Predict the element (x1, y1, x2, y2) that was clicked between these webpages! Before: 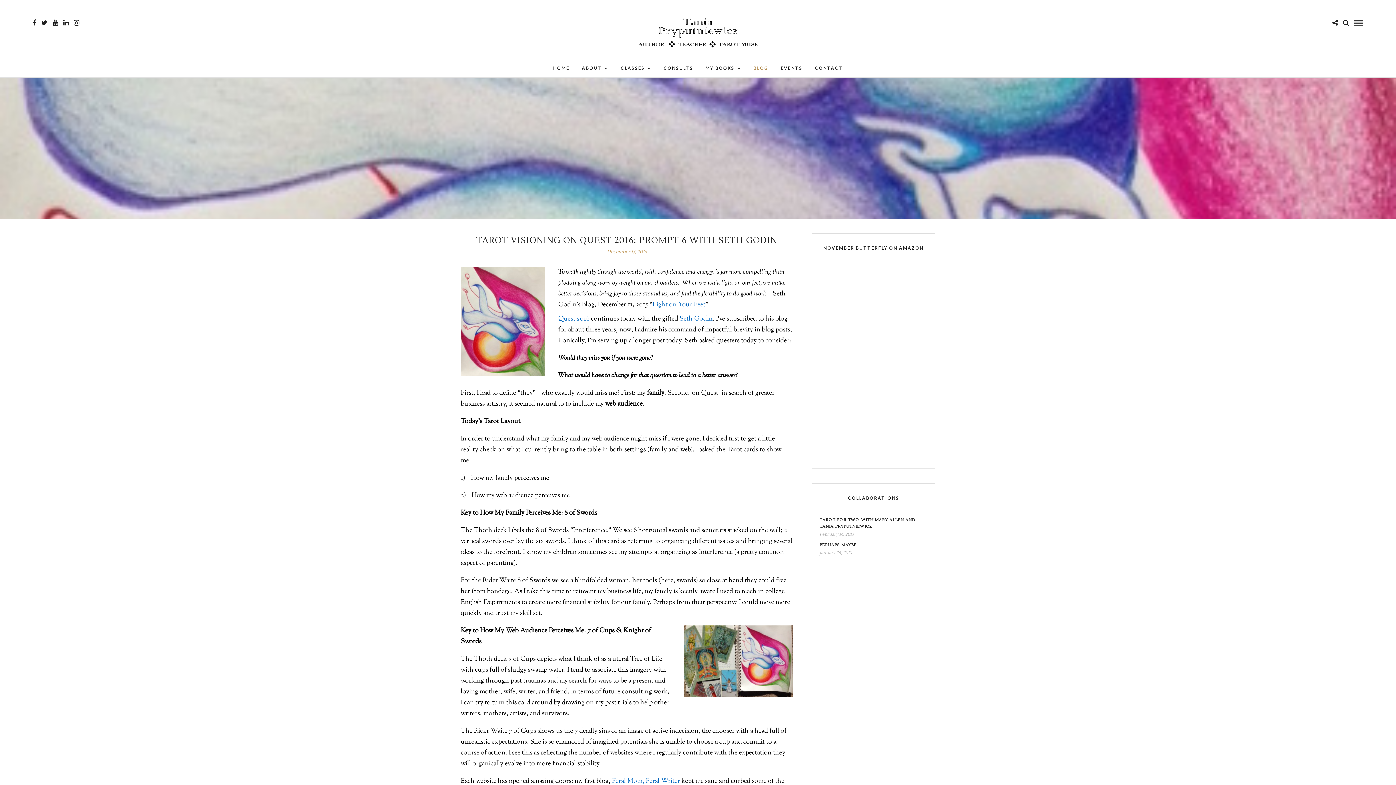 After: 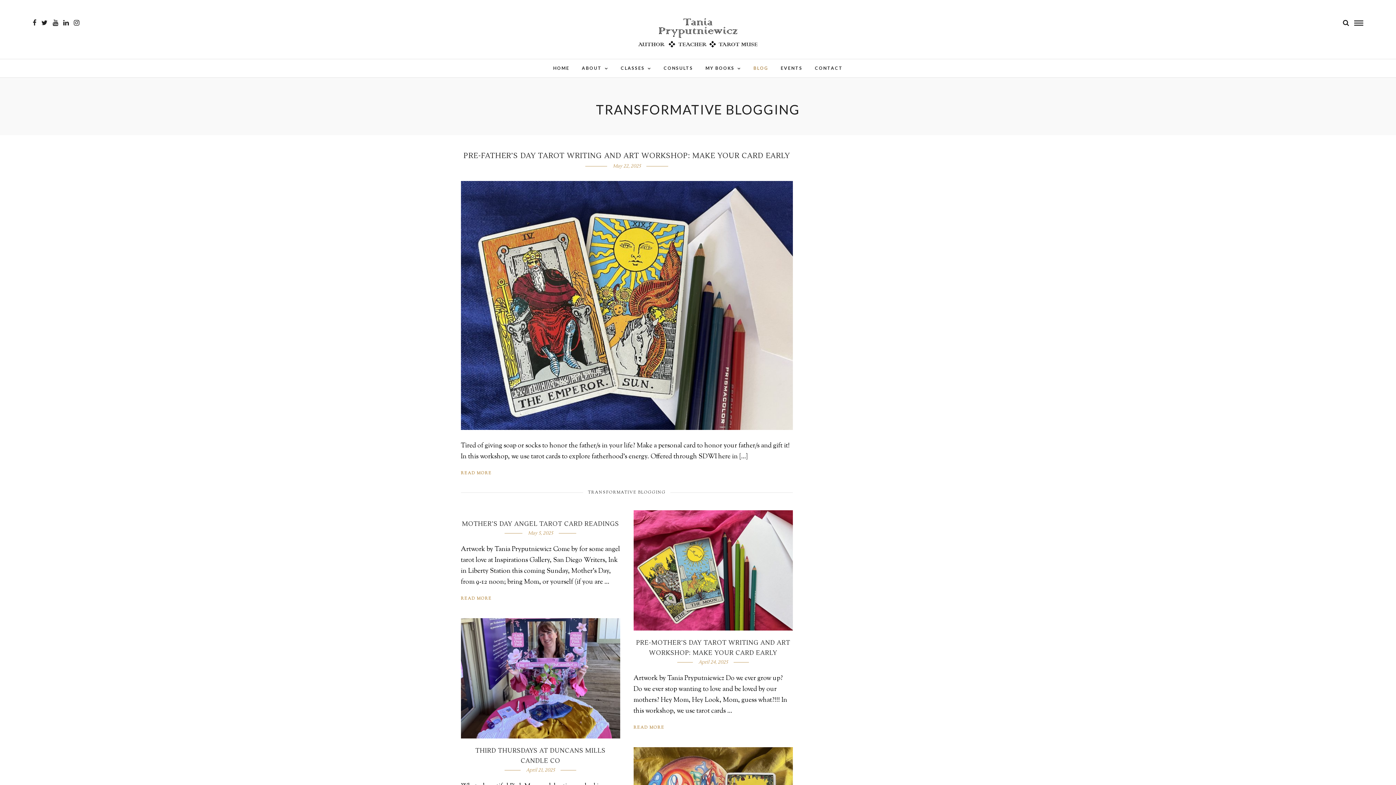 Action: label: BLOG bbox: (748, 59, 774, 77)